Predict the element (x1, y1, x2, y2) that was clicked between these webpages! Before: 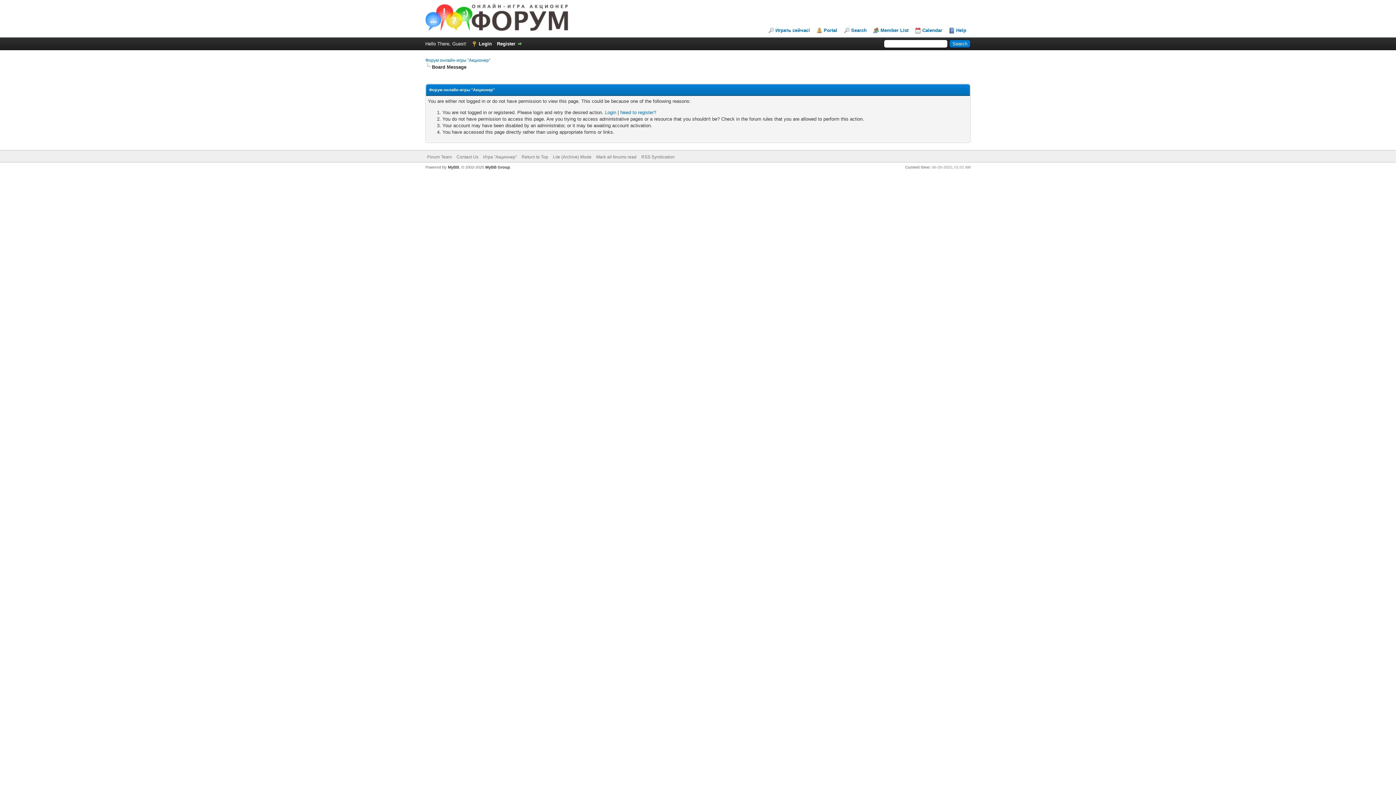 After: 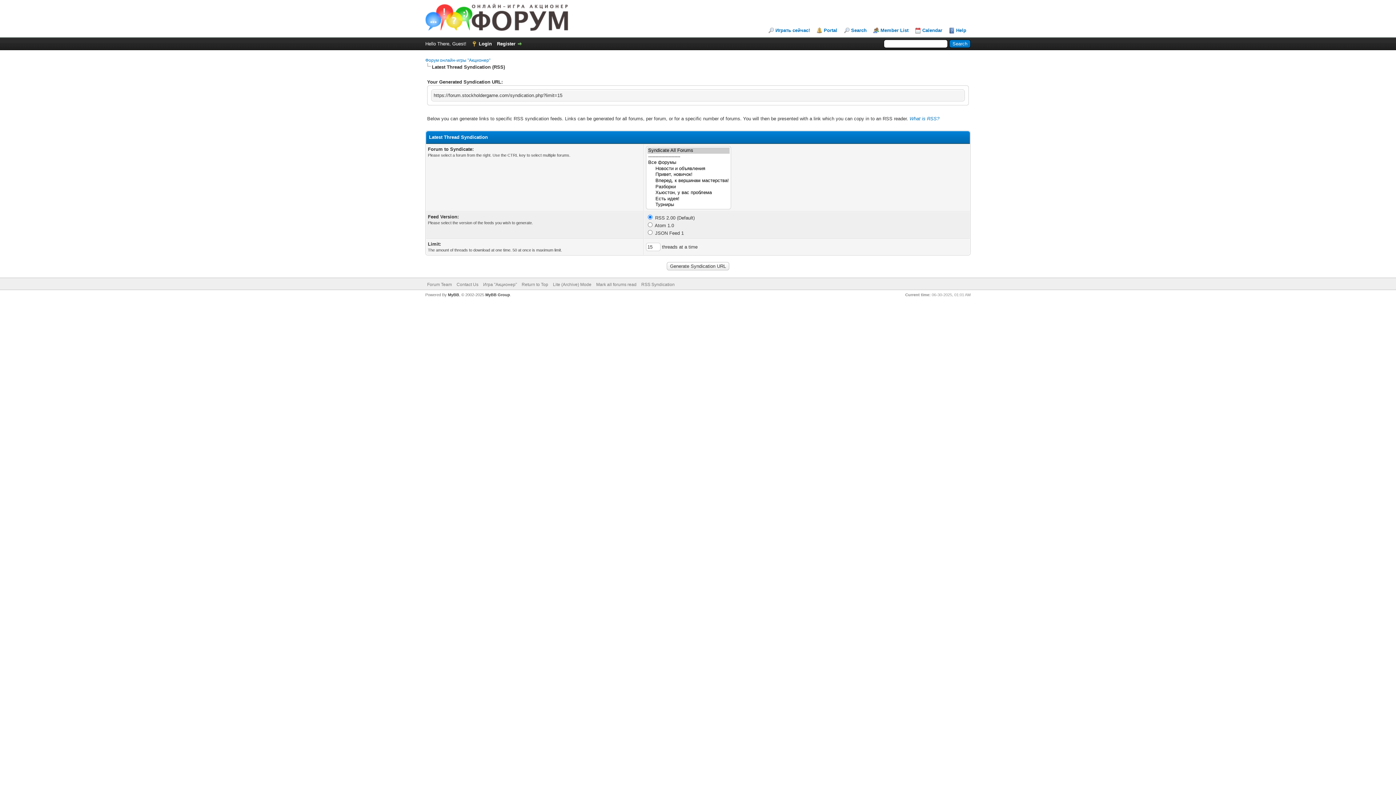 Action: bbox: (641, 154, 674, 159) label: RSS Syndication